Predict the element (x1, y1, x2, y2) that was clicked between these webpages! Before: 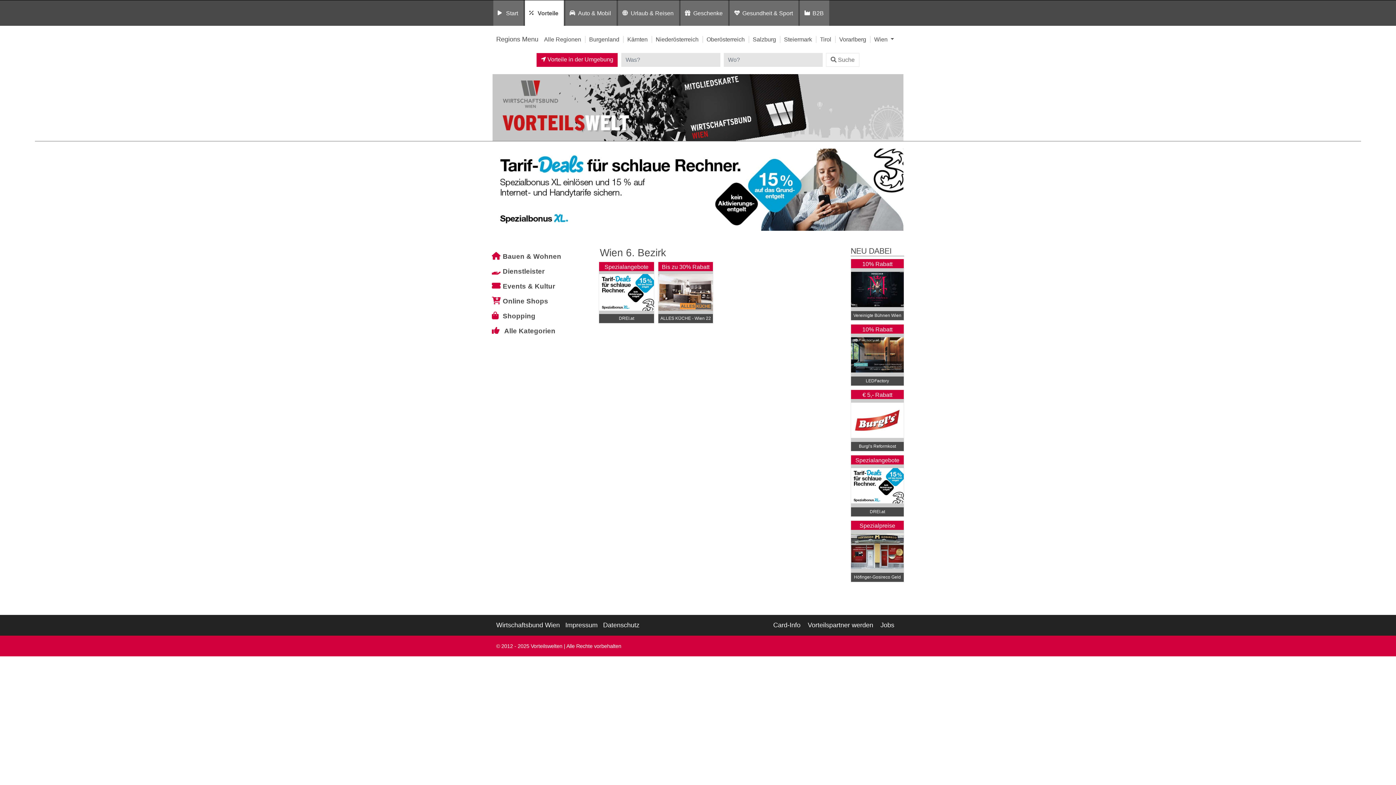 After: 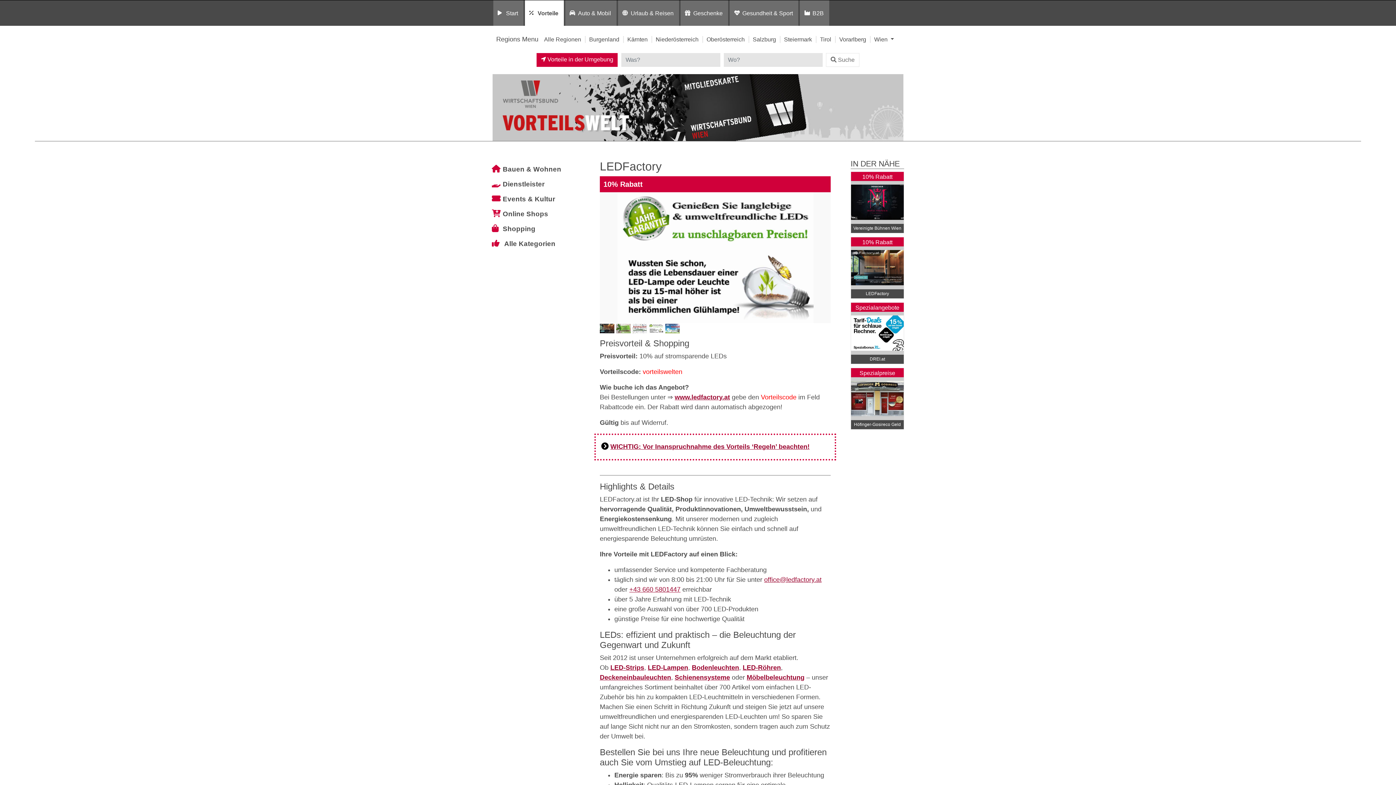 Action: bbox: (850, 324, 904, 386) label: 10% Rabatt


LEDFactory